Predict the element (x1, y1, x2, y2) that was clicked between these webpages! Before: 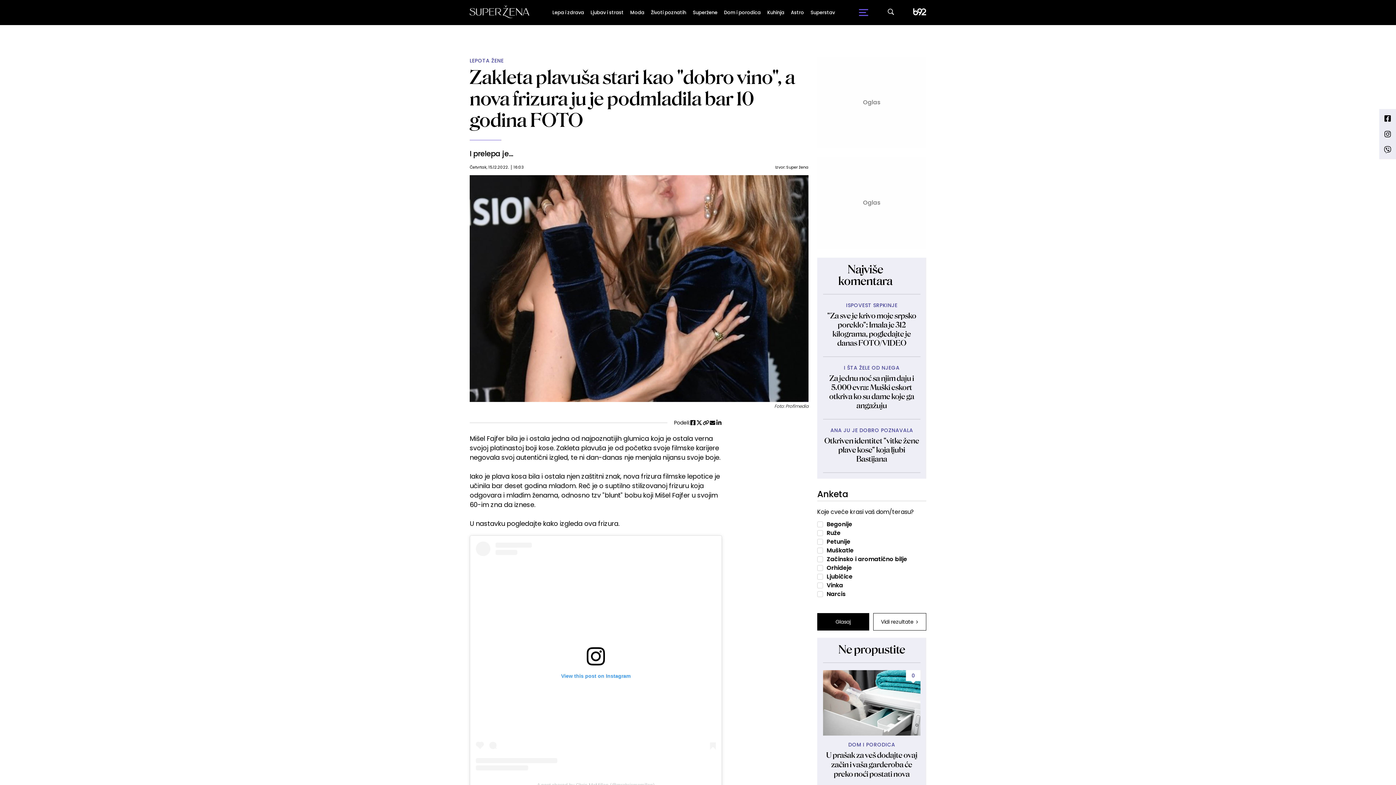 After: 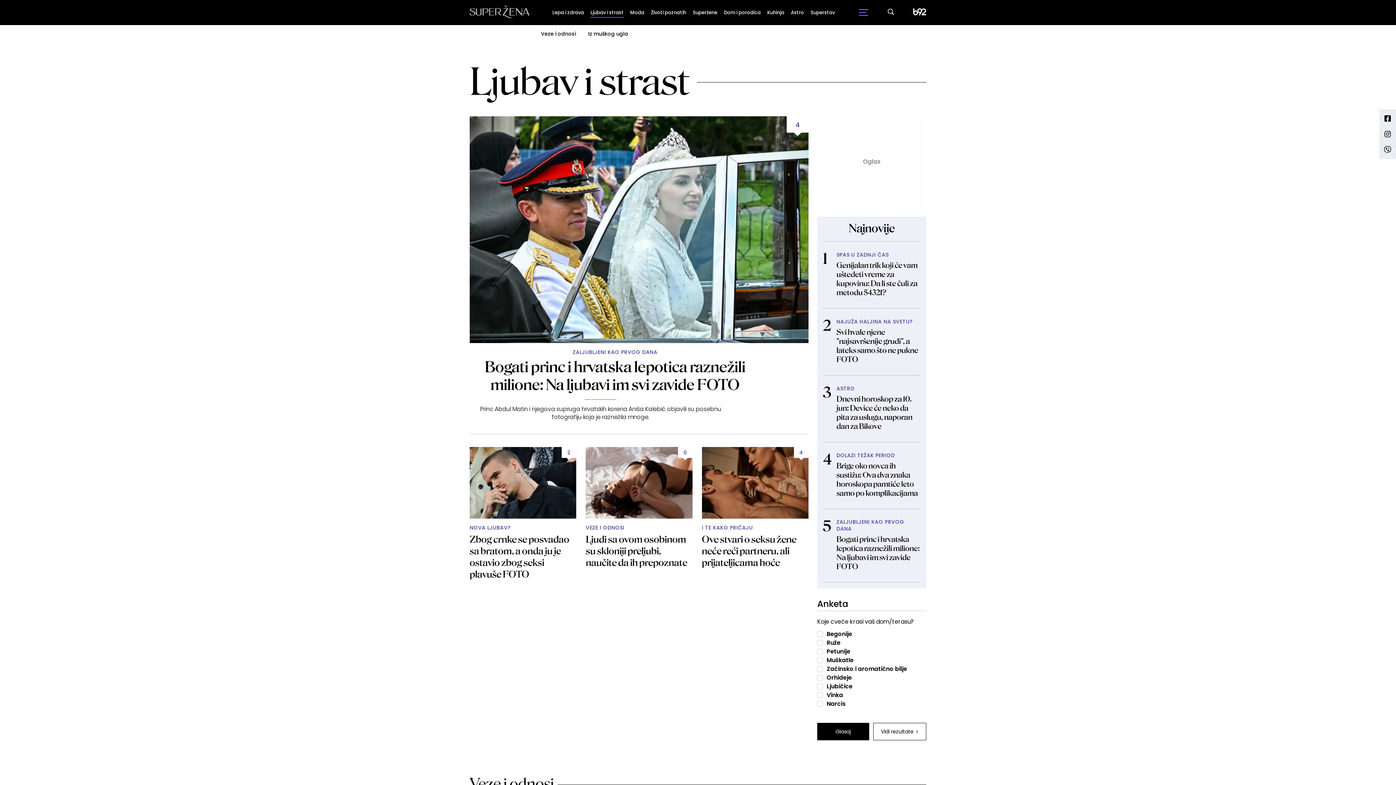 Action: bbox: (590, 7, 623, 17) label: Ljubav i strast